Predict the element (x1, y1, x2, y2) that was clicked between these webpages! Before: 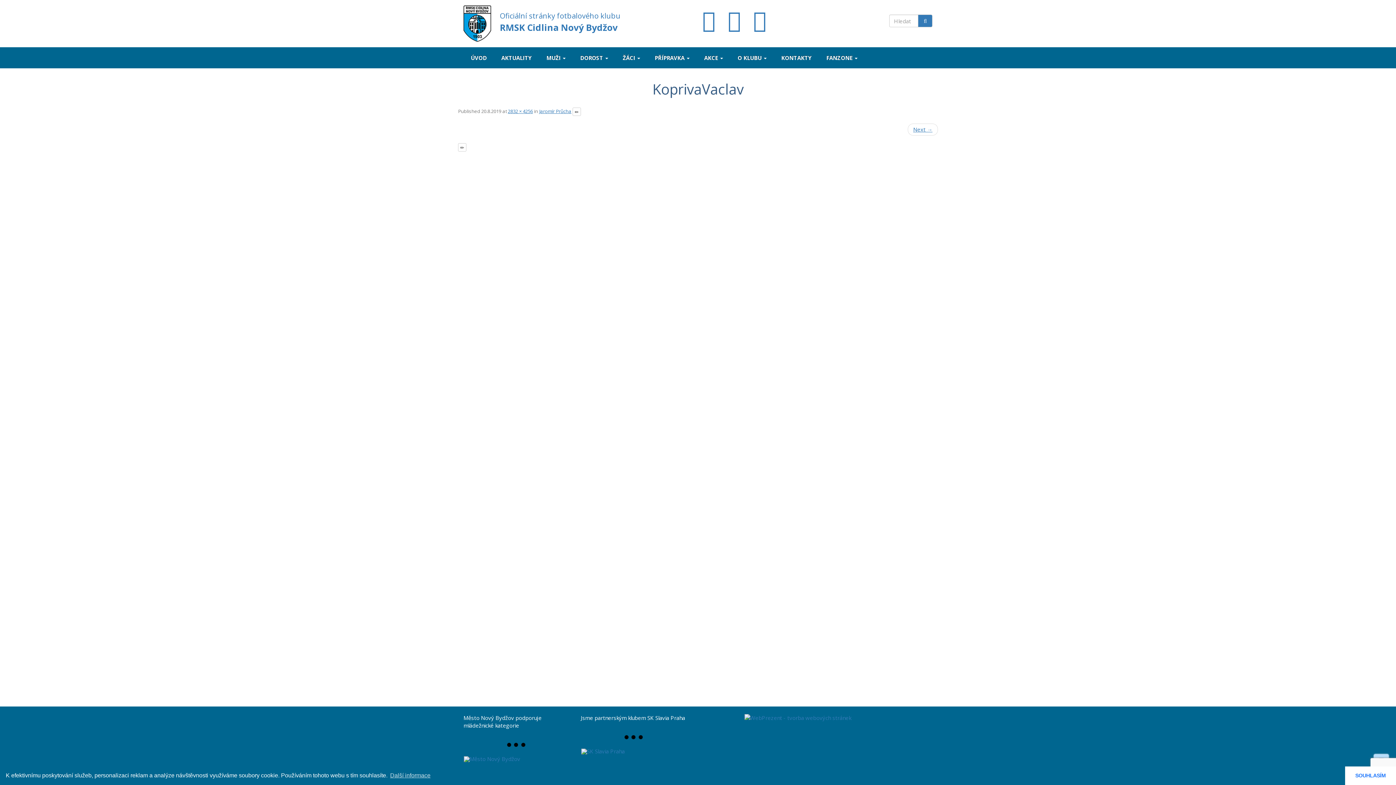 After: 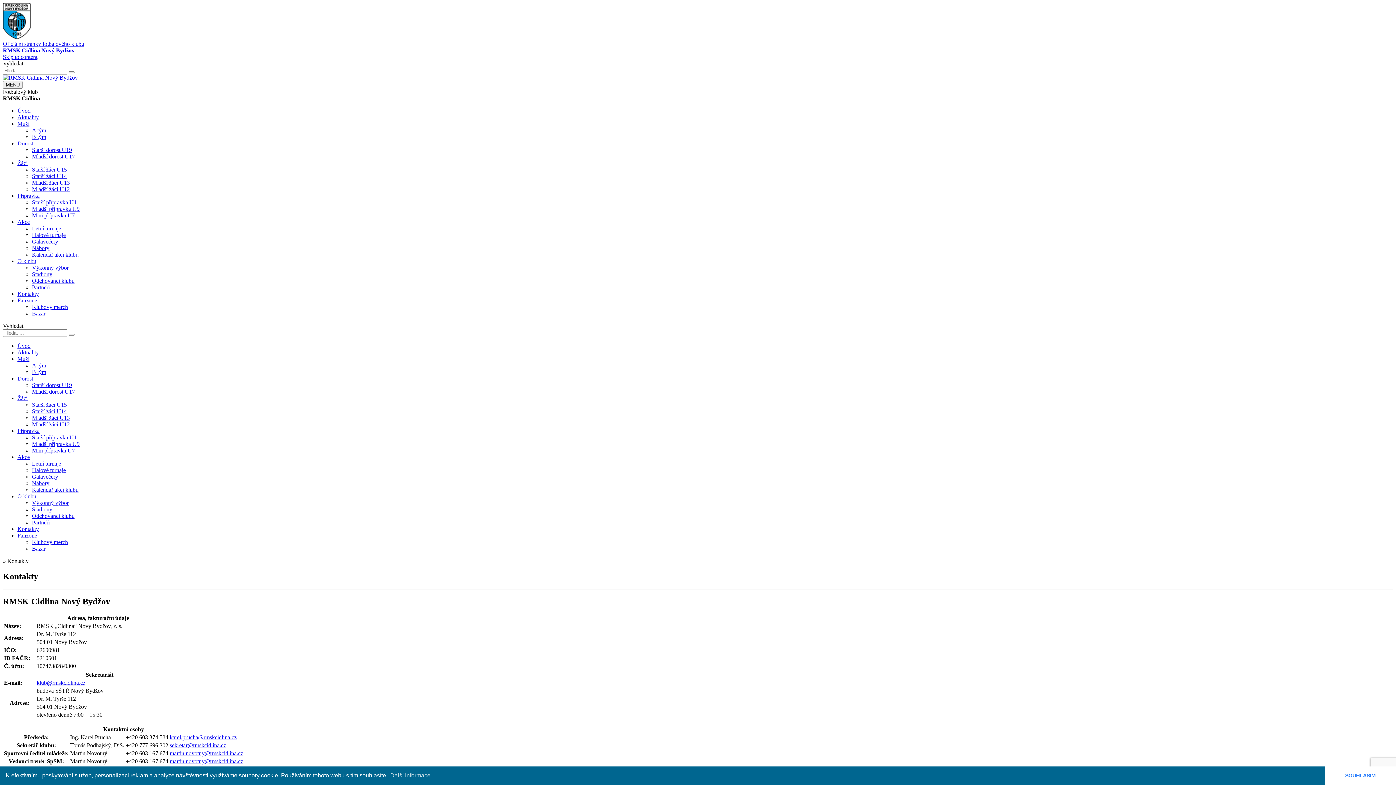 Action: label: KONTAKTY bbox: (774, 47, 819, 68)